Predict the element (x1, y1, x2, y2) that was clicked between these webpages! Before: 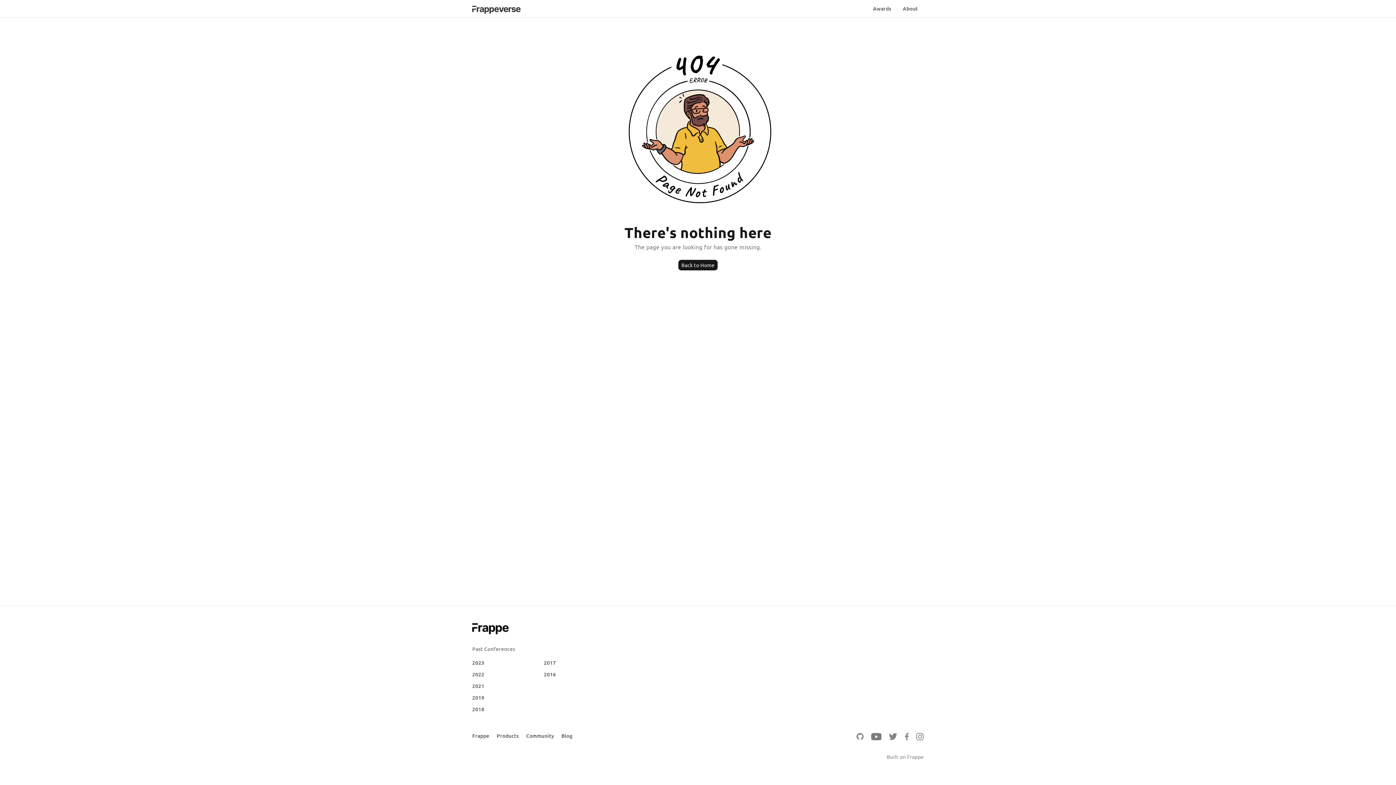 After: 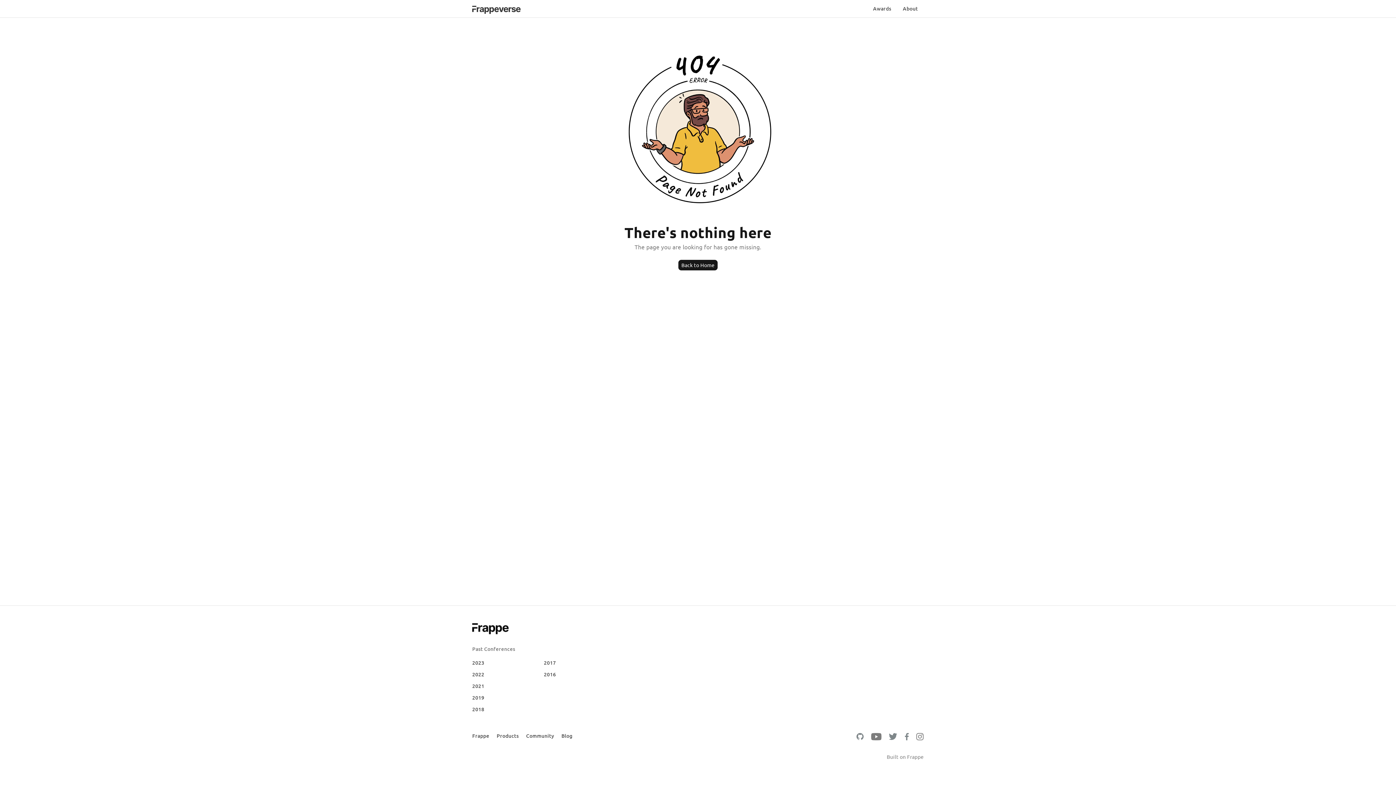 Action: bbox: (916, 732, 924, 739)